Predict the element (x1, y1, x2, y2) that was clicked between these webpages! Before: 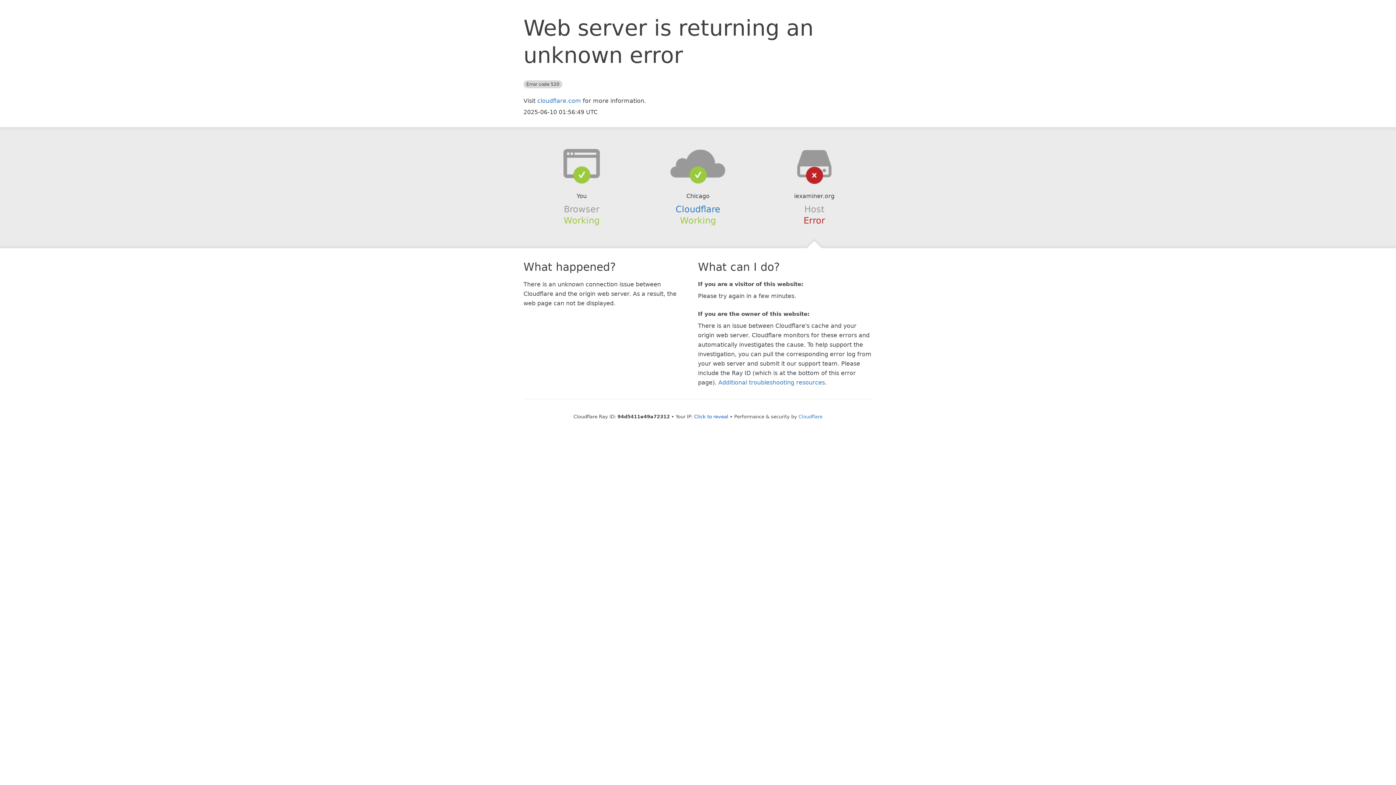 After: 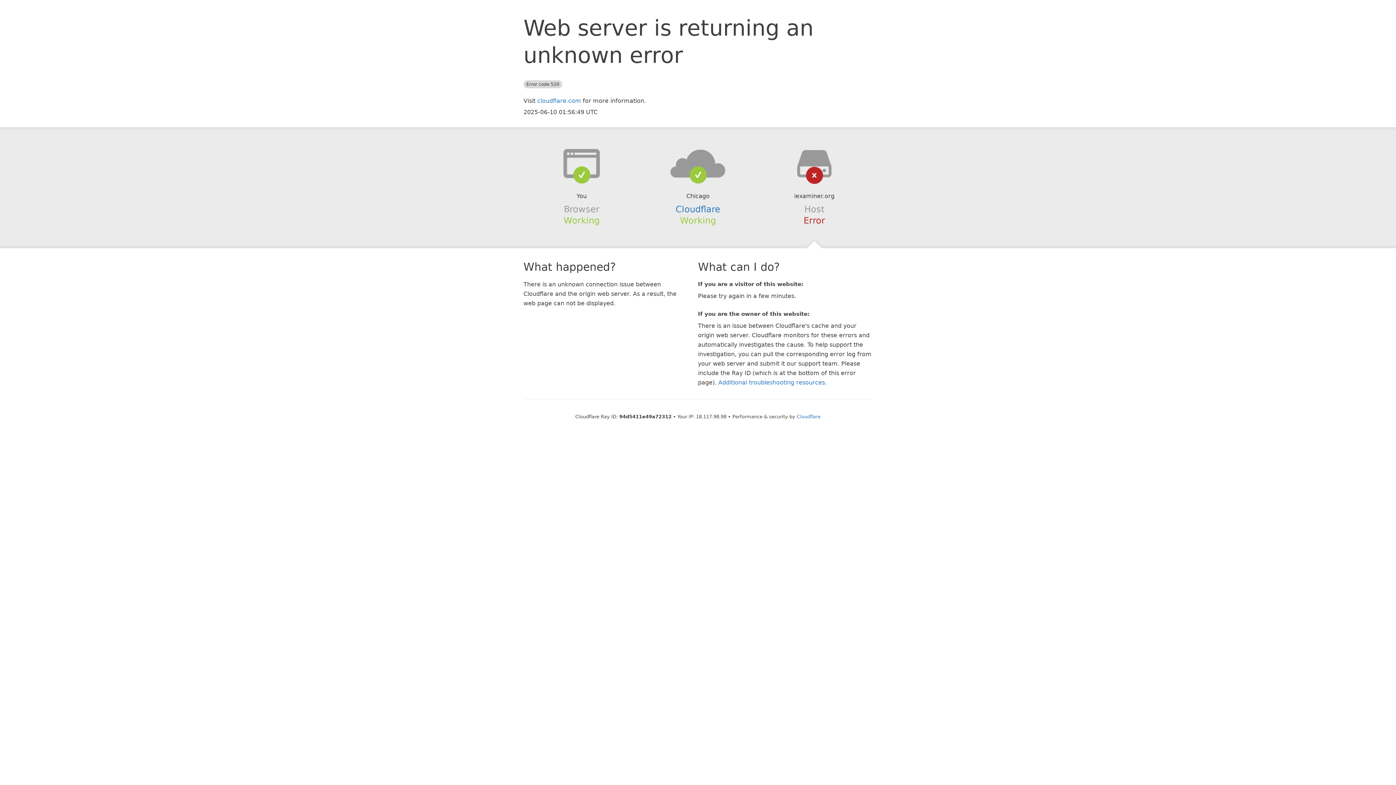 Action: label: Click to reveal bbox: (694, 414, 728, 419)